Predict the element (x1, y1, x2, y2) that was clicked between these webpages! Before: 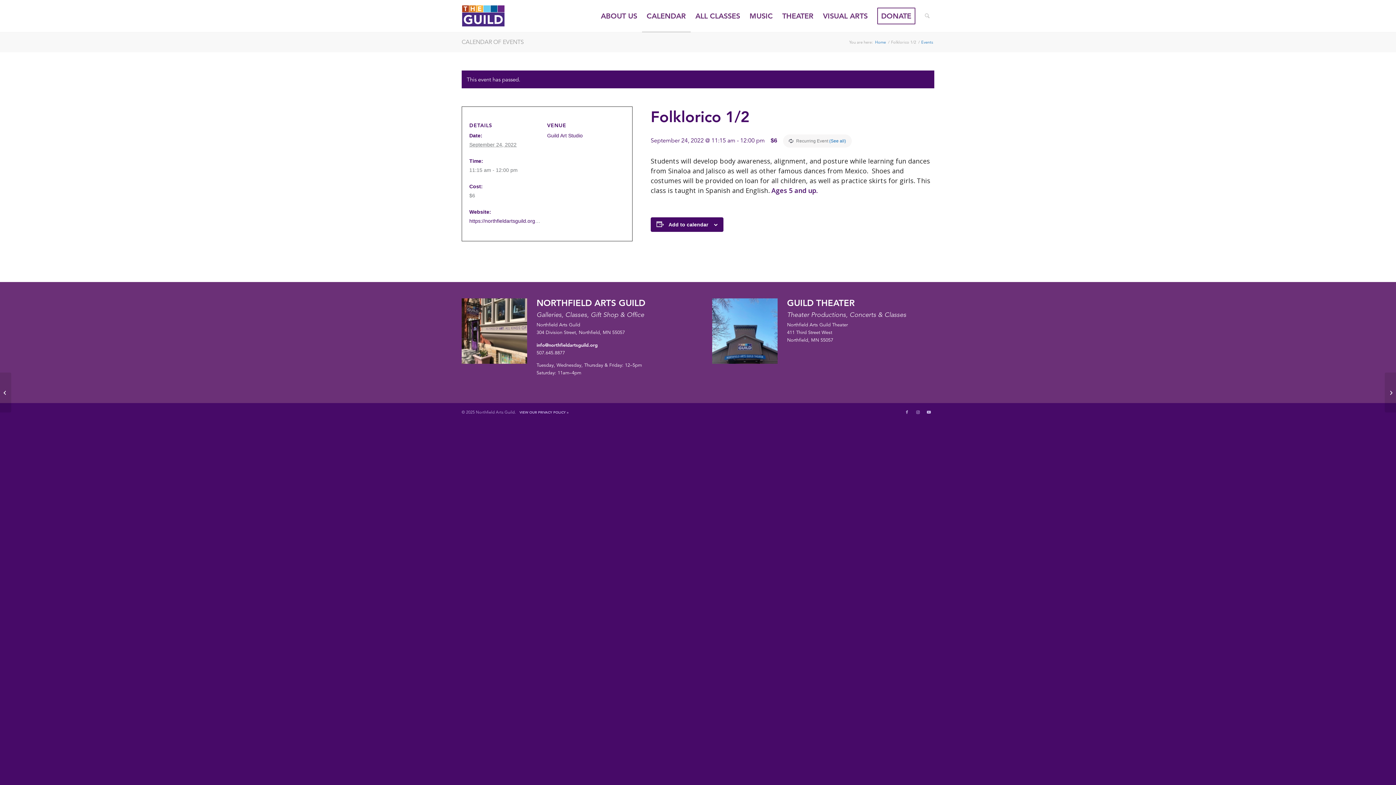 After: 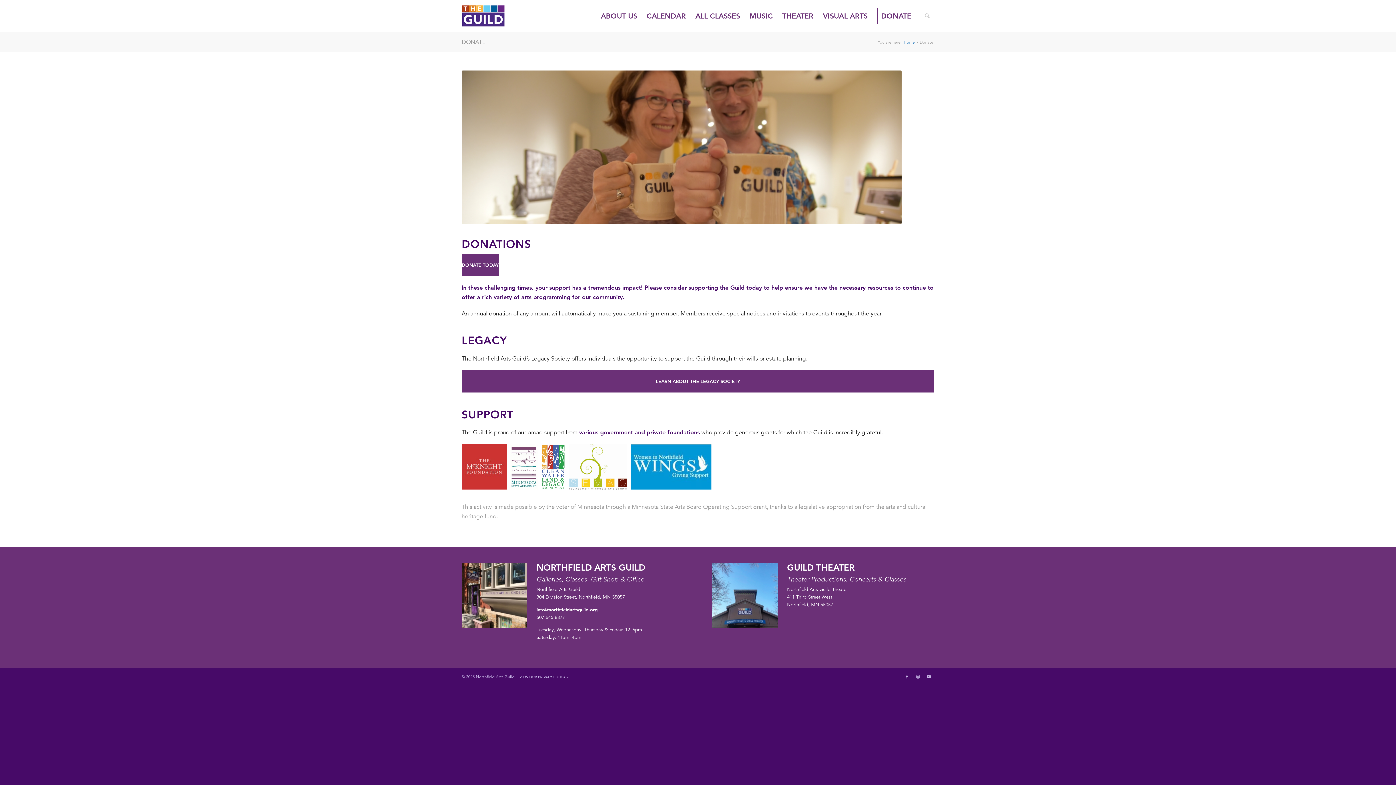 Action: label: DONATE bbox: (872, 0, 920, 32)